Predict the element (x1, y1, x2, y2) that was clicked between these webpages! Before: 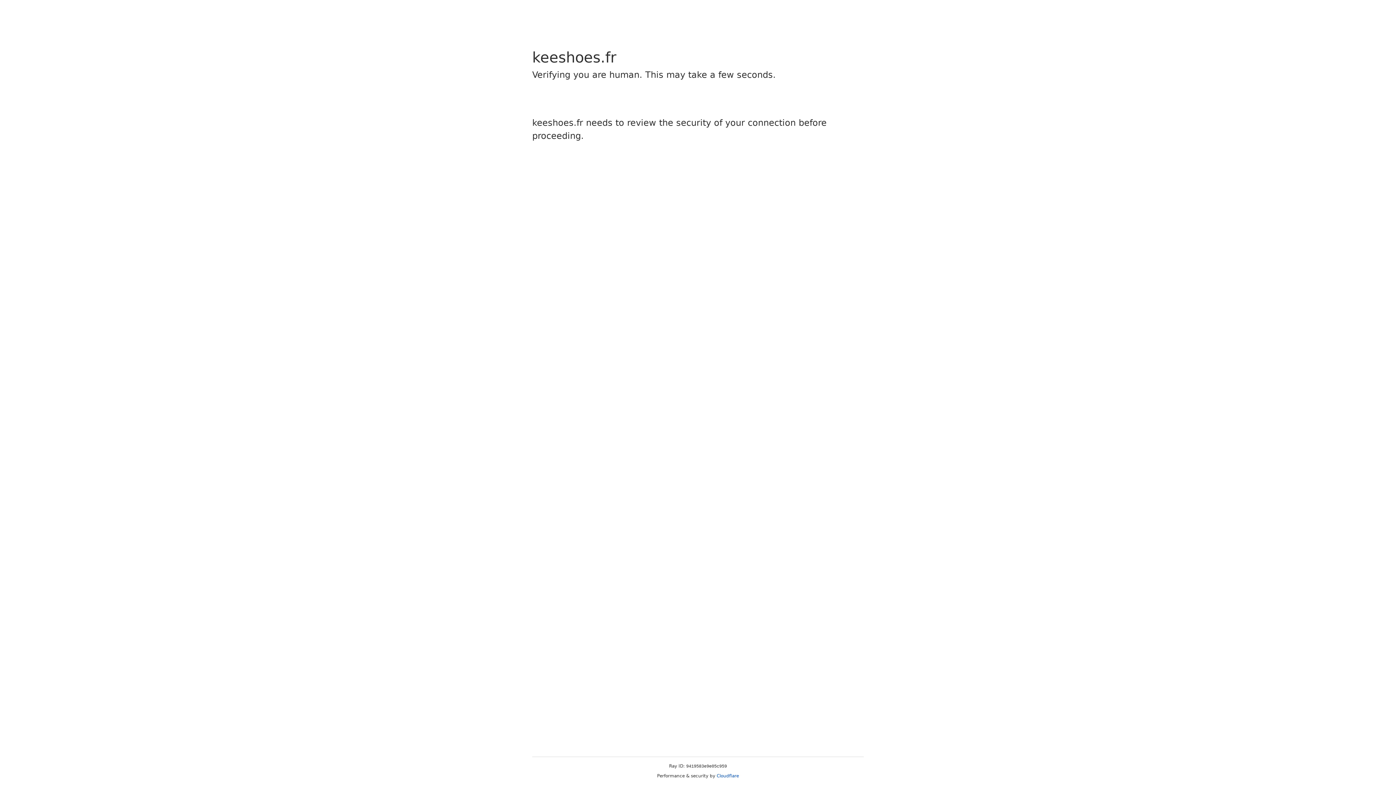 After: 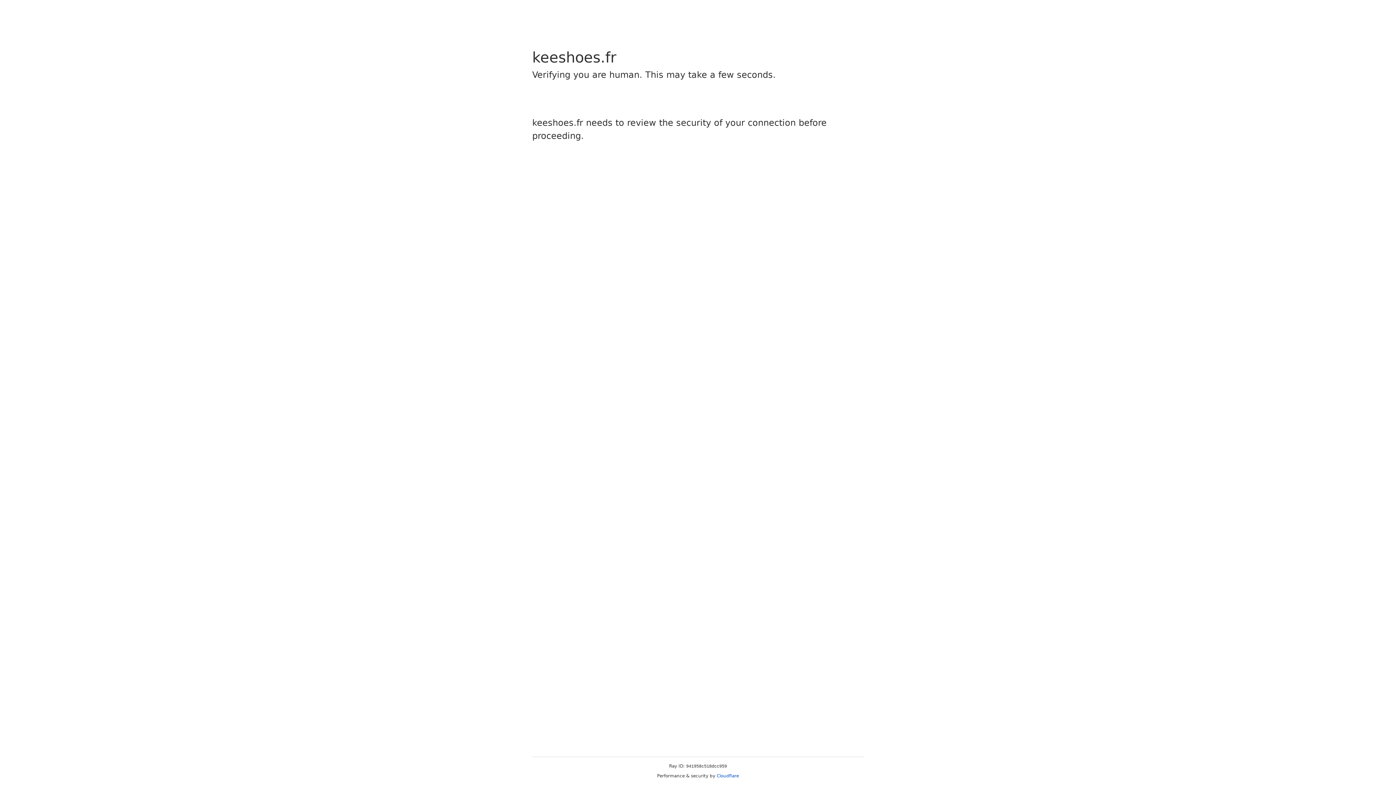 Action: bbox: (716, 773, 739, 778) label: Cloudflare